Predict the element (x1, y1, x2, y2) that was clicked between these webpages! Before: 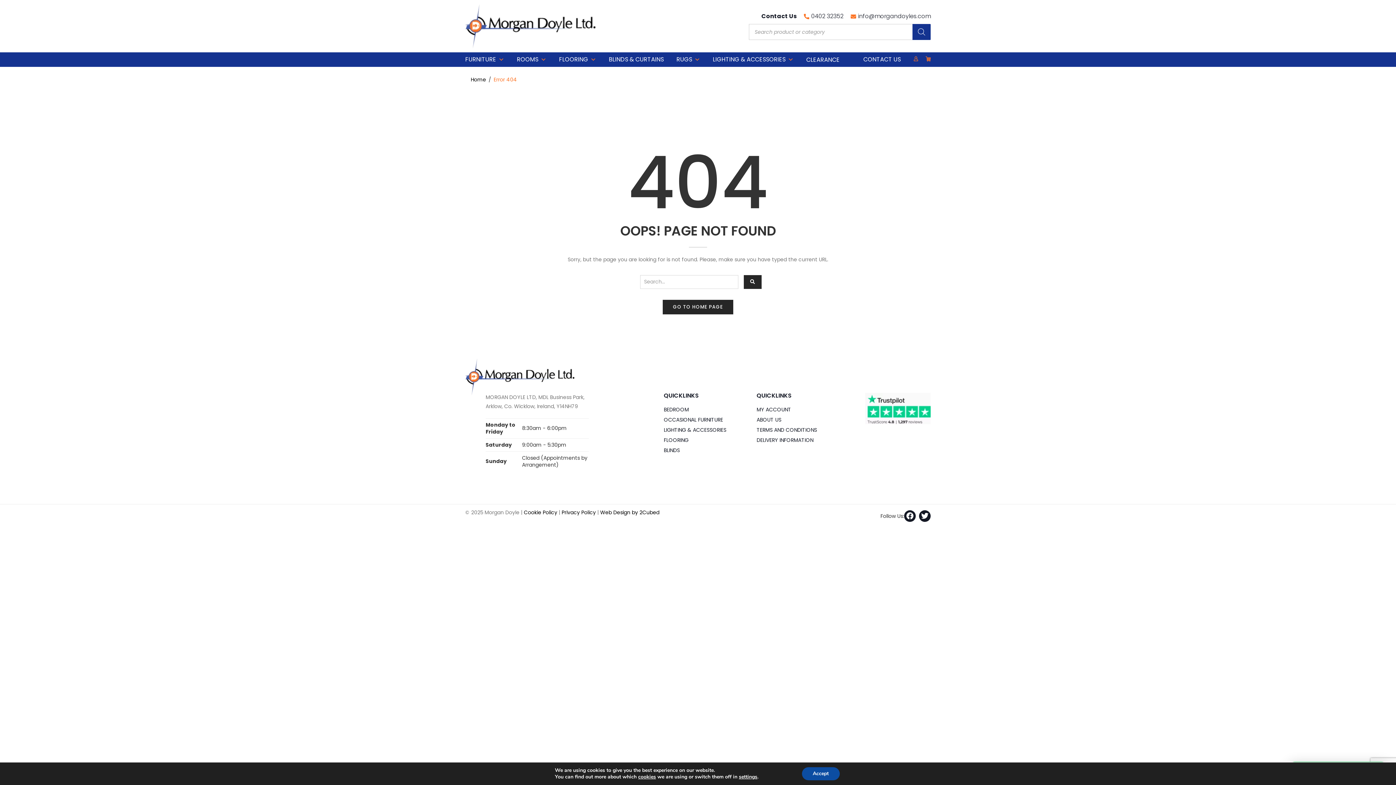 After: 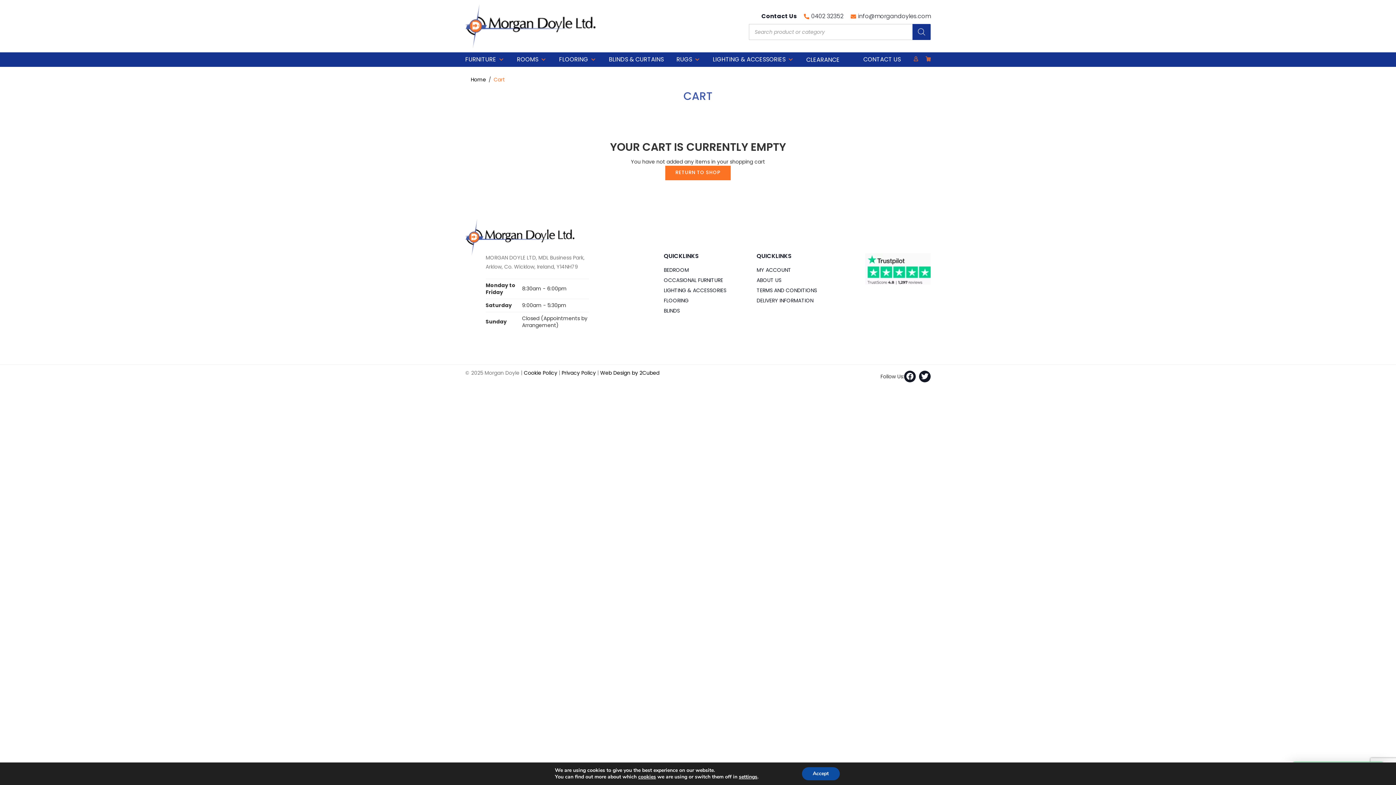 Action: bbox: (922, 52, 934, 66)